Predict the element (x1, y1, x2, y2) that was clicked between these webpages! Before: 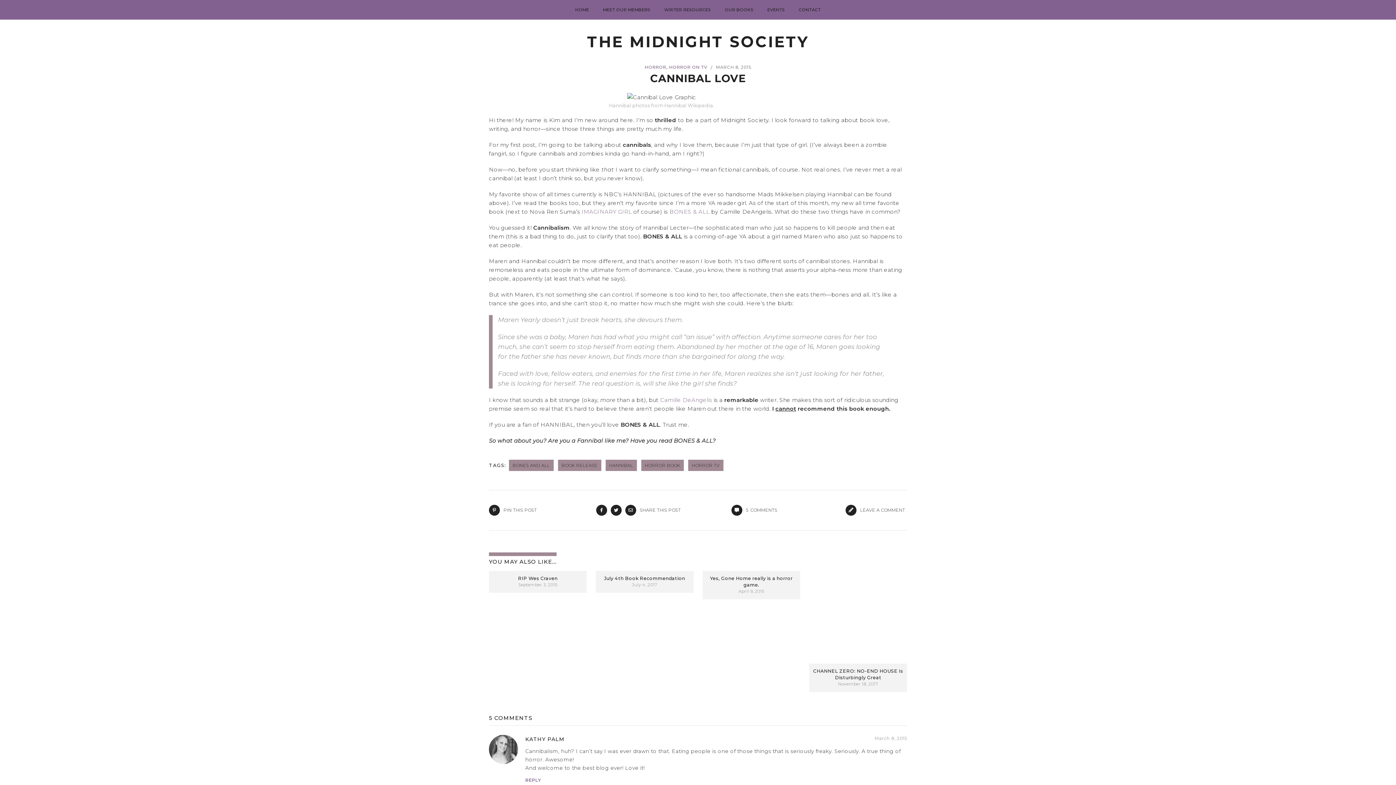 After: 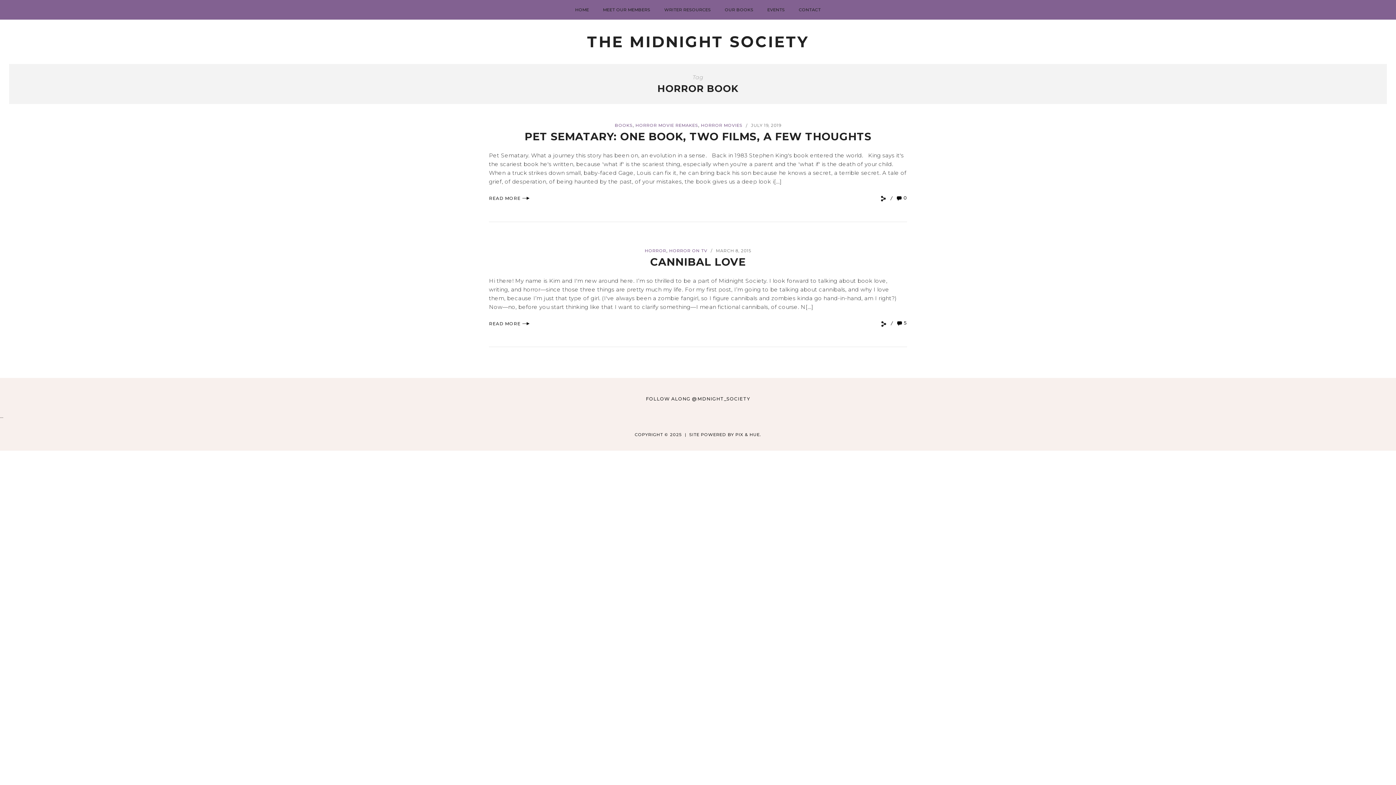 Action: label: HORROR BOOK bbox: (641, 460, 684, 471)